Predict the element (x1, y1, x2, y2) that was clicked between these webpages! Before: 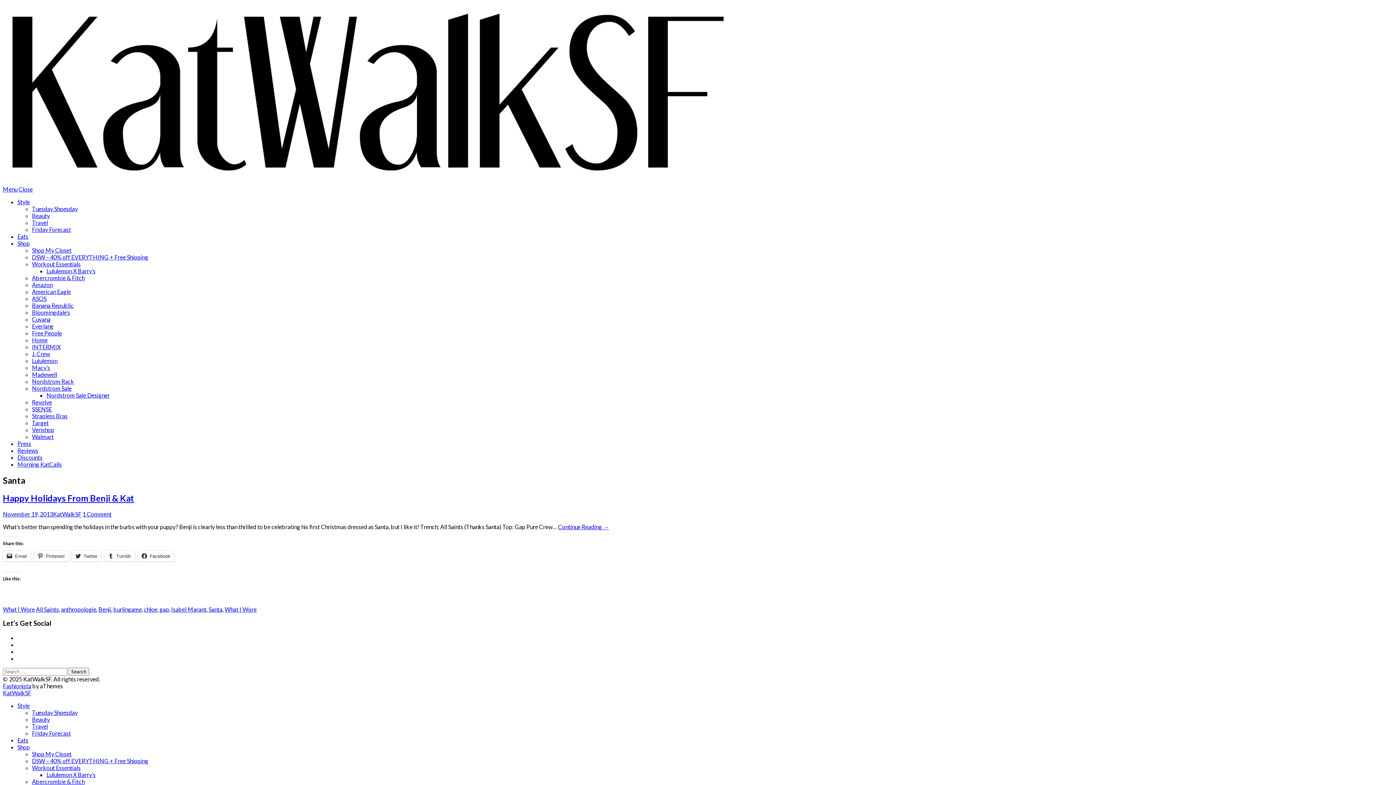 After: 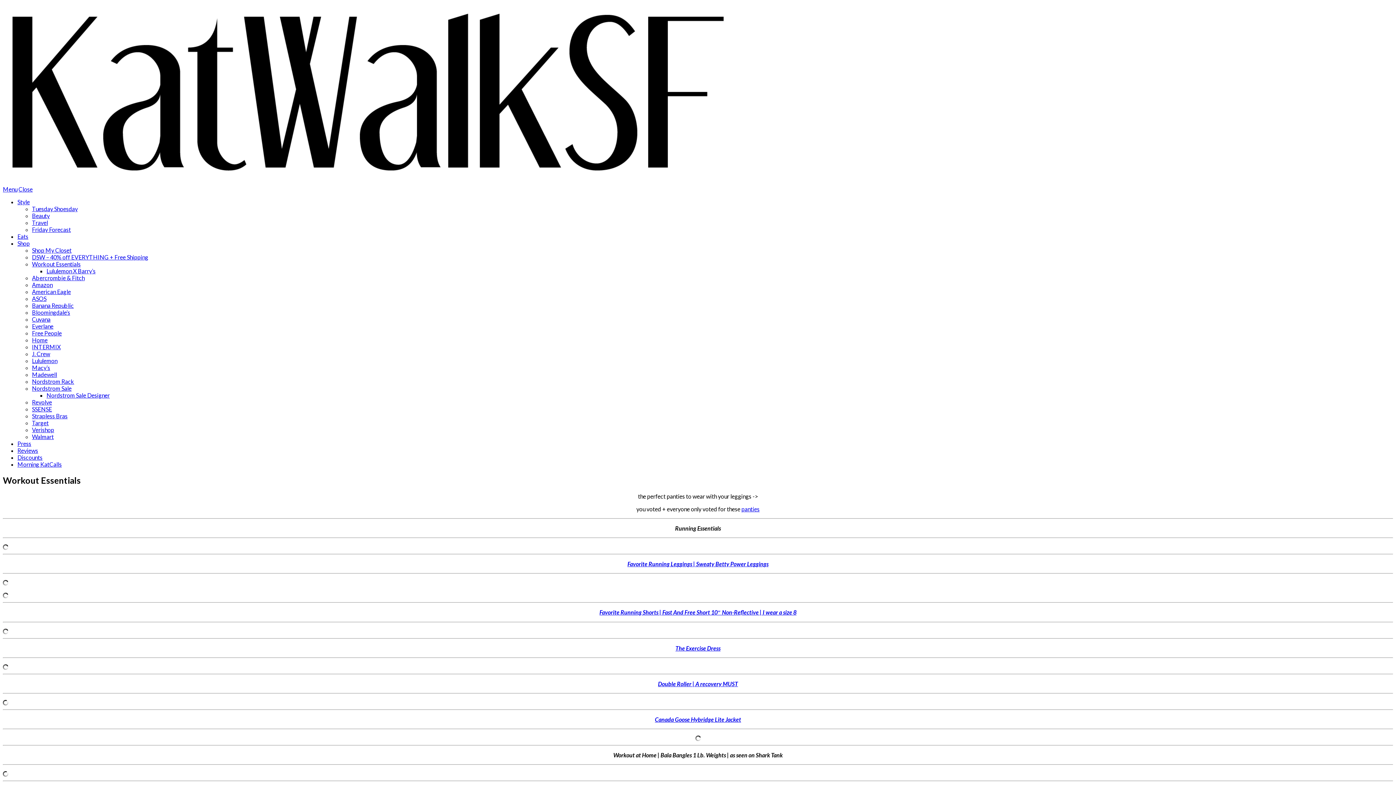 Action: label: Workout Essentials bbox: (32, 764, 80, 771)